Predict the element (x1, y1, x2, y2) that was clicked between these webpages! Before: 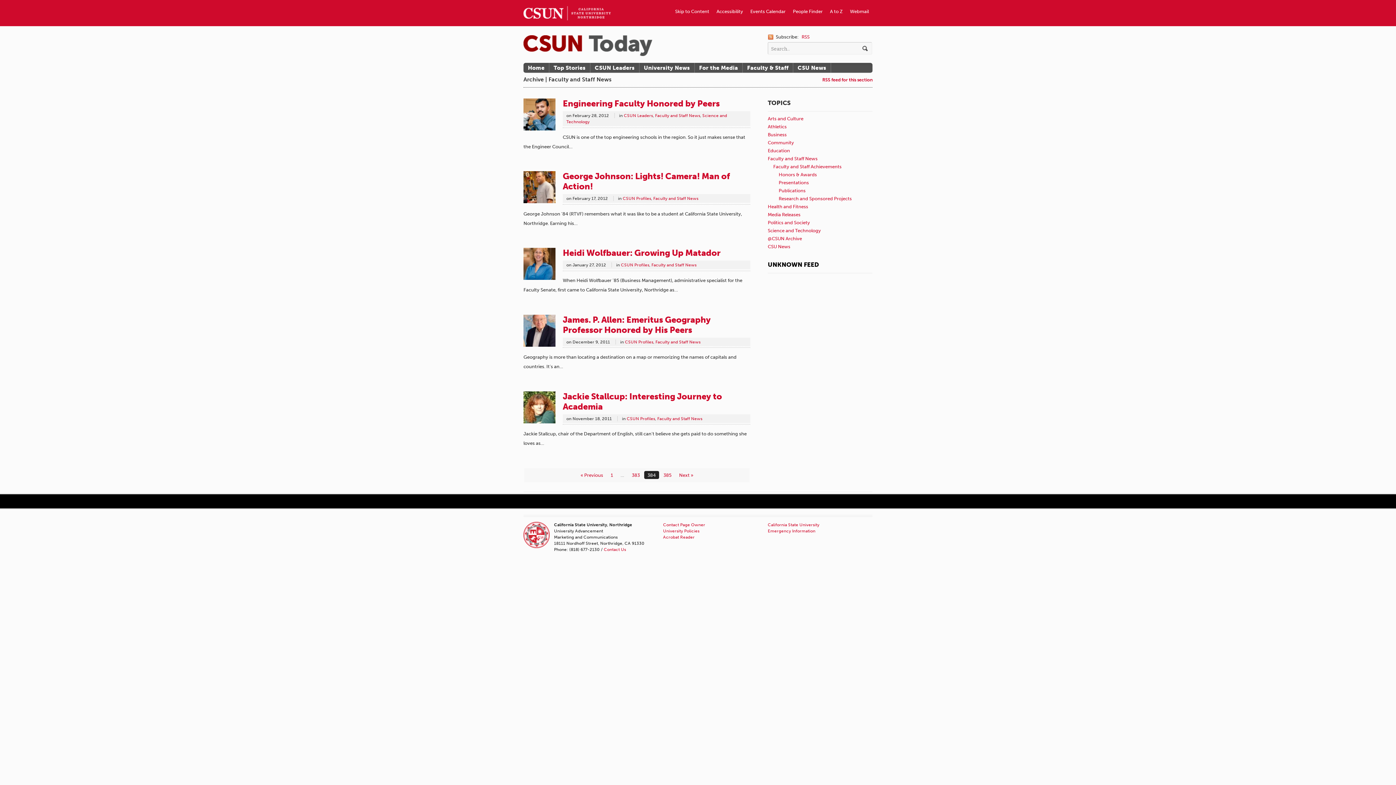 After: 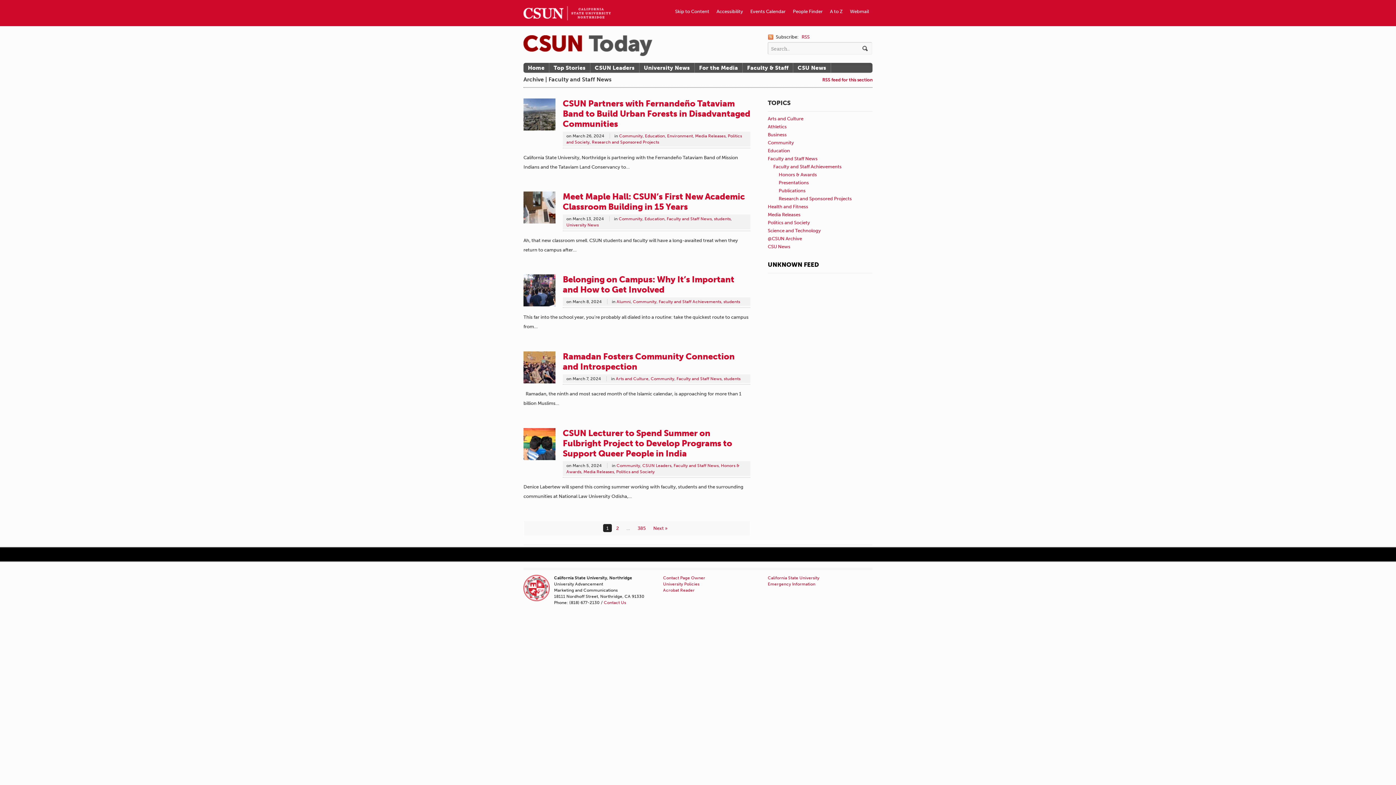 Action: bbox: (607, 471, 616, 479) label: 1